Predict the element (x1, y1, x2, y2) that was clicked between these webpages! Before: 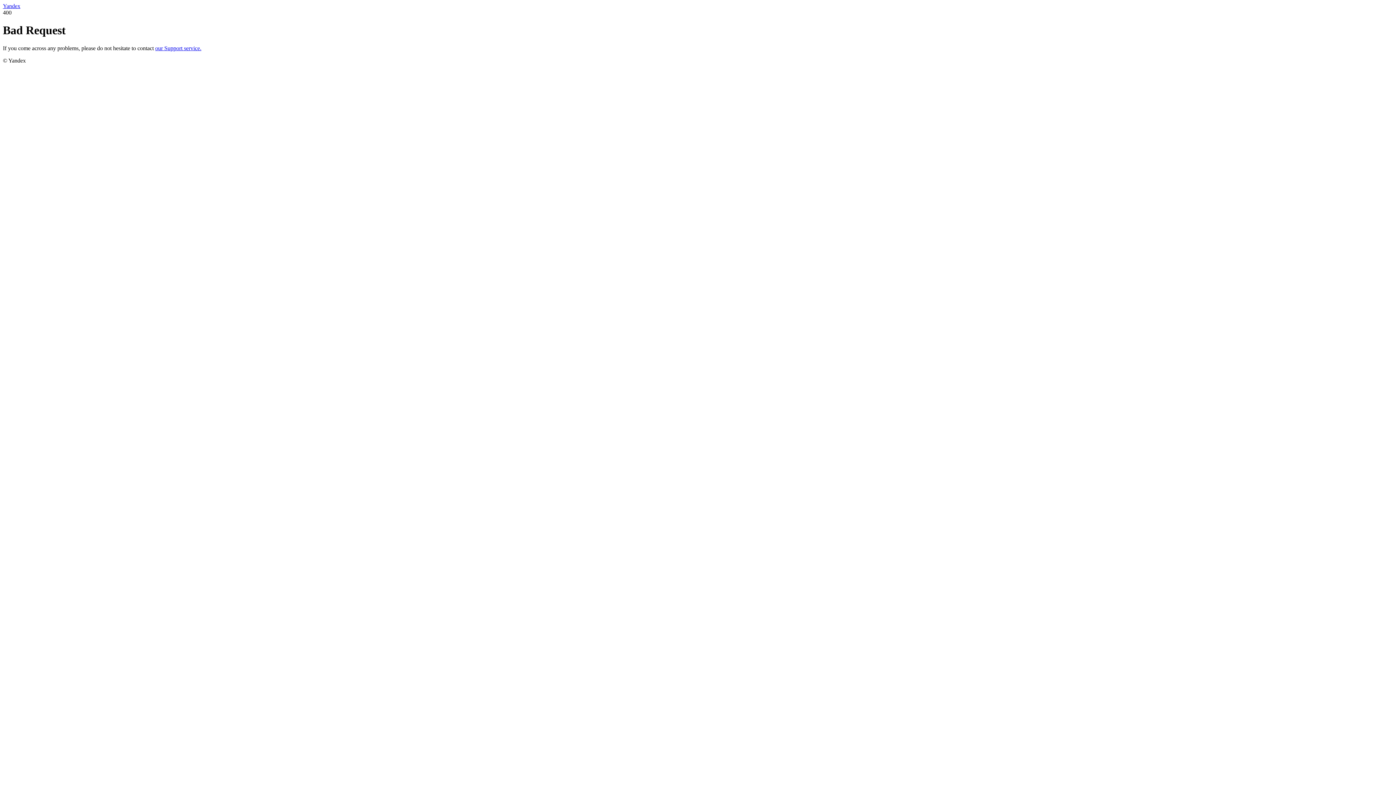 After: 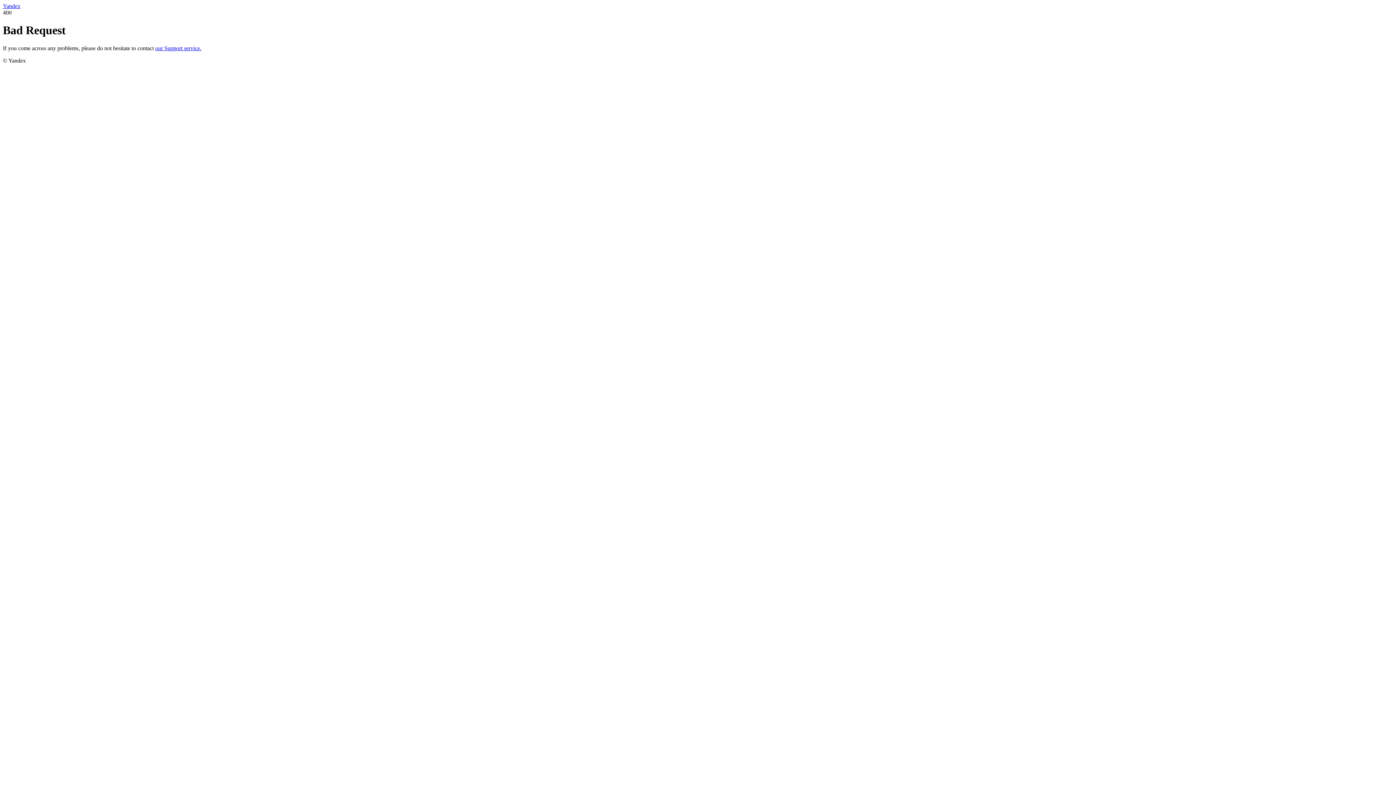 Action: bbox: (155, 45, 201, 51) label: our Support service.